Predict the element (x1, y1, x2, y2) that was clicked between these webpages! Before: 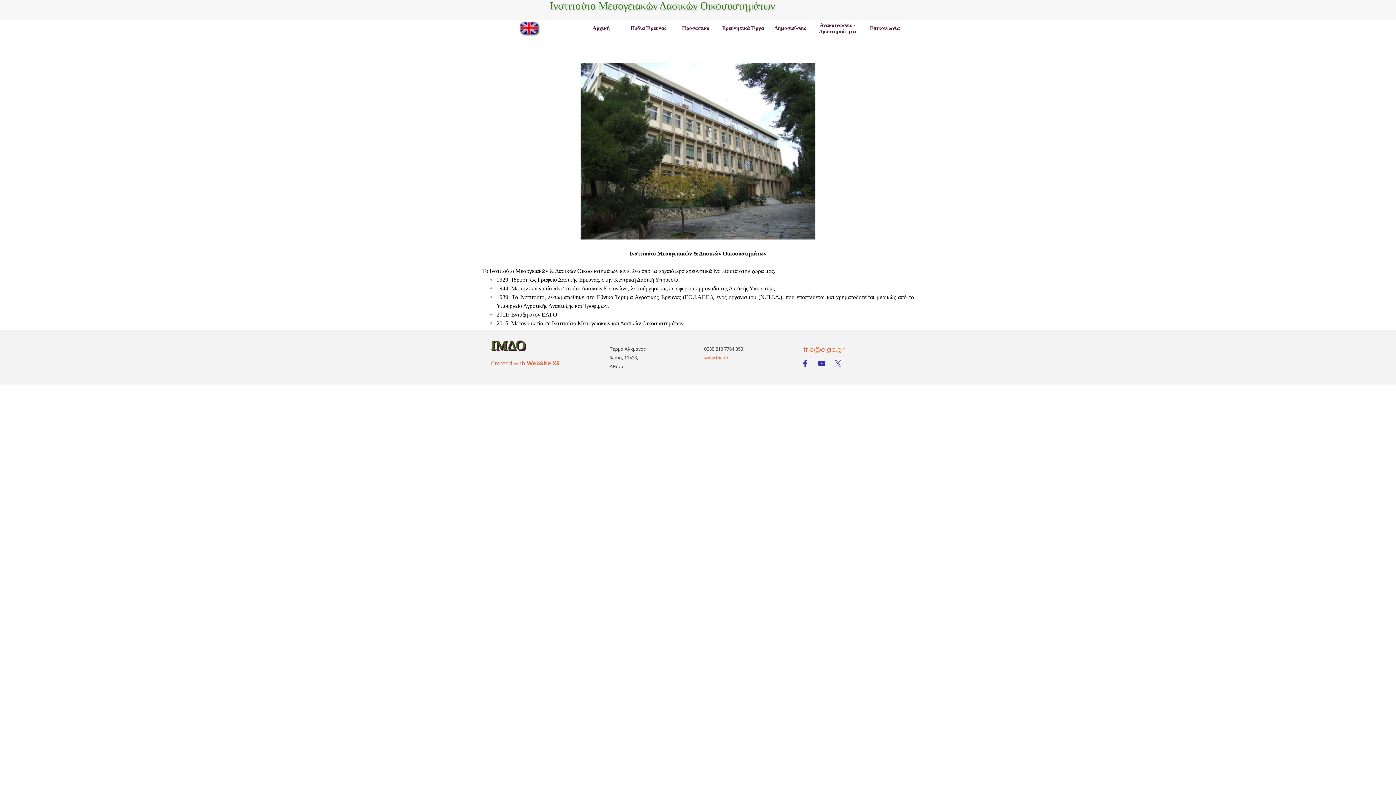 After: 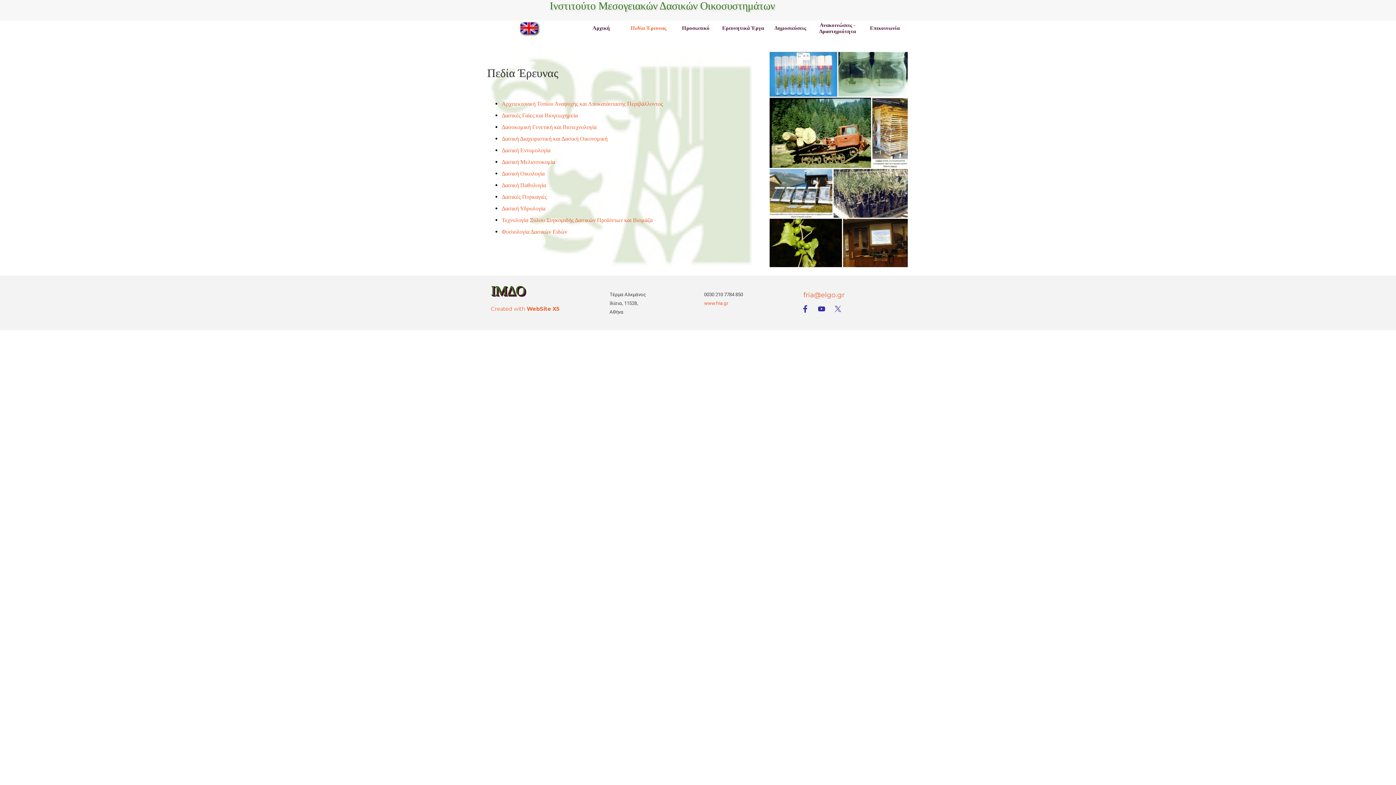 Action: bbox: (625, 18, 672, 38) label: Πεδία Έρευνας